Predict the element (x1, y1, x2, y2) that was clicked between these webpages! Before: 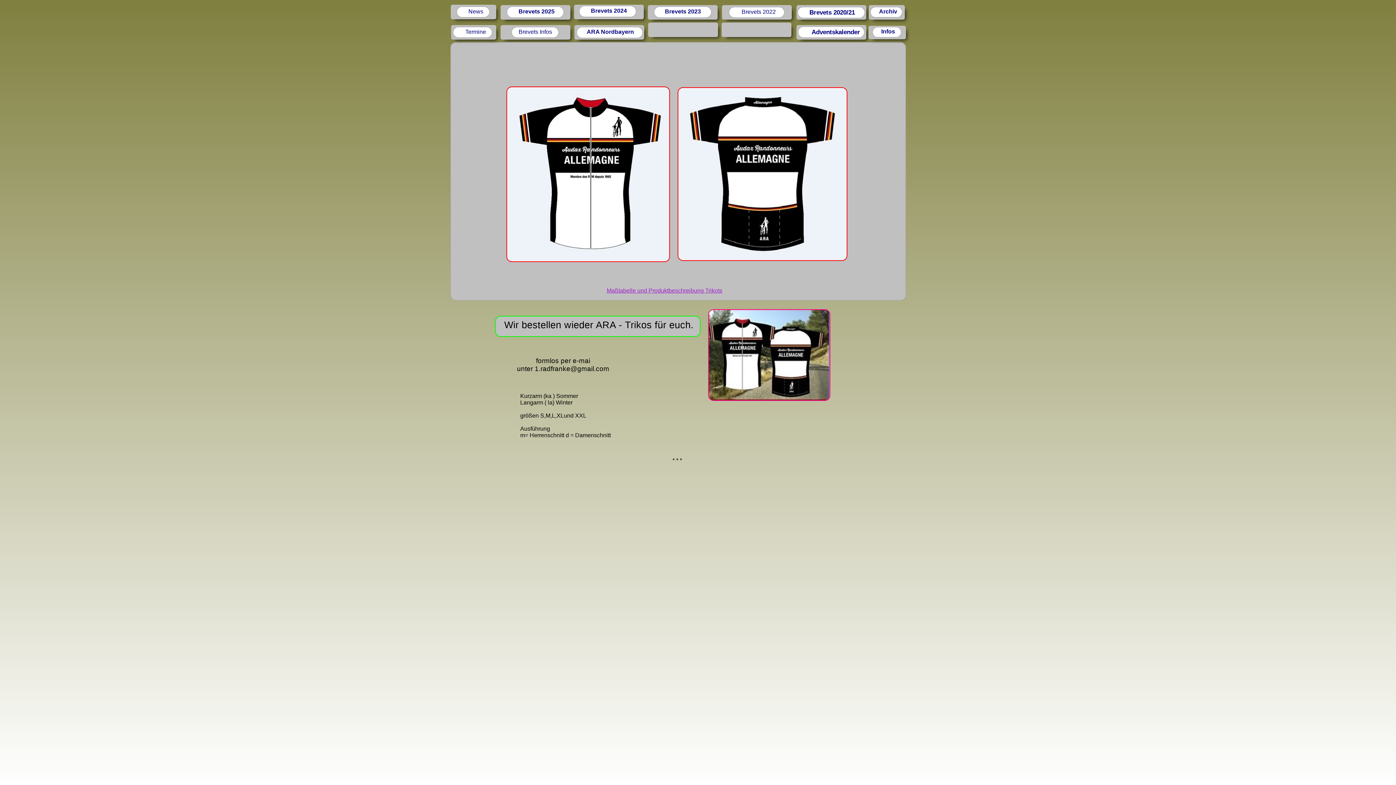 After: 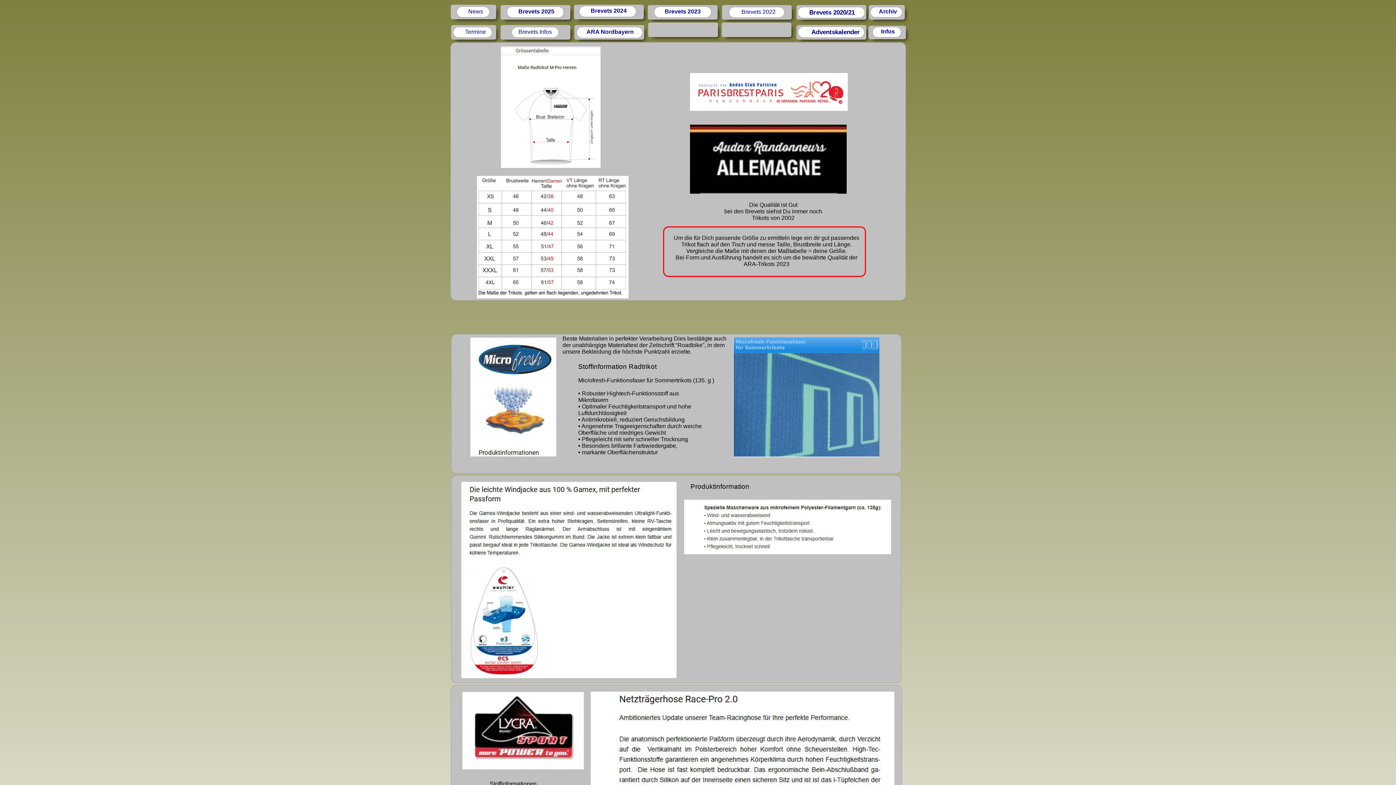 Action: label: Maßtabelle und Produktbeschreibung Trikots bbox: (606, 287, 722, 293)